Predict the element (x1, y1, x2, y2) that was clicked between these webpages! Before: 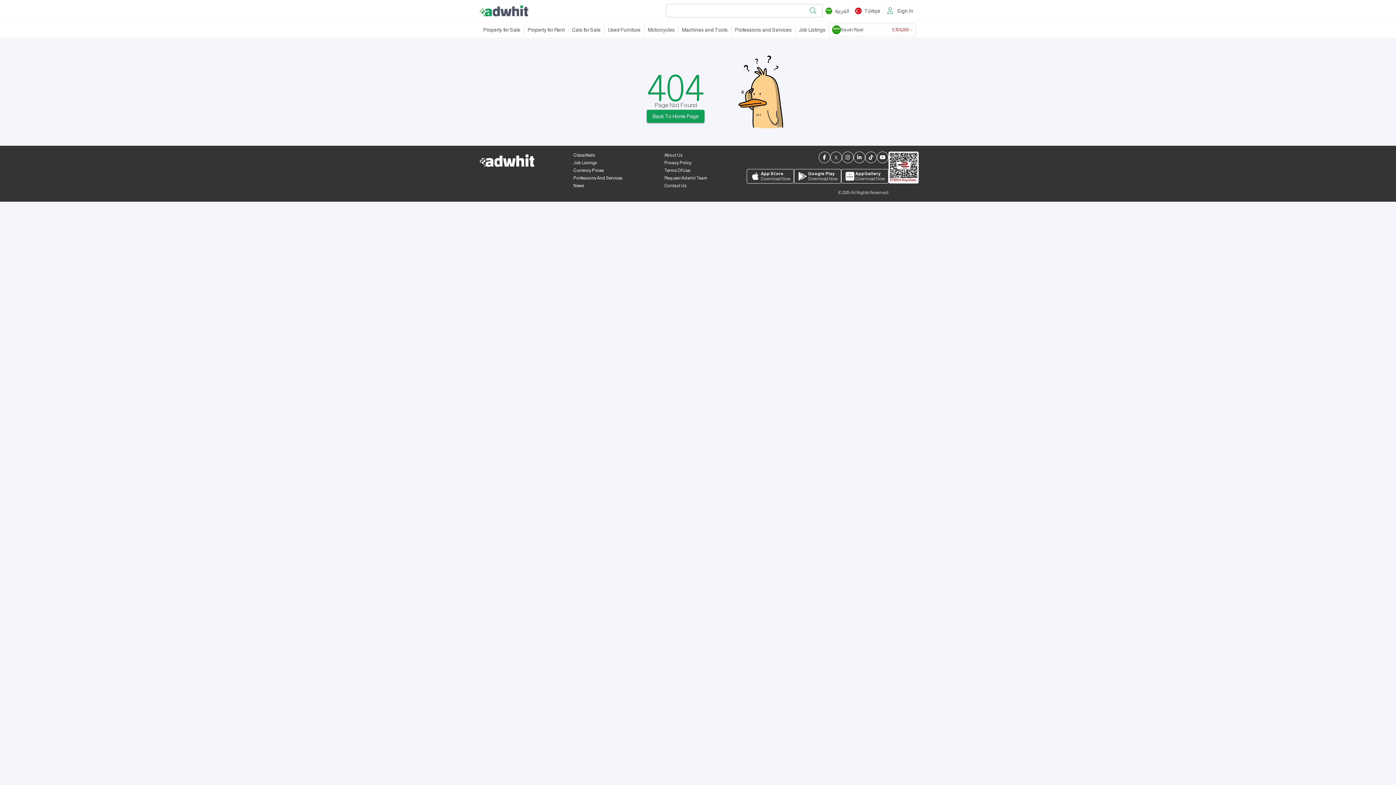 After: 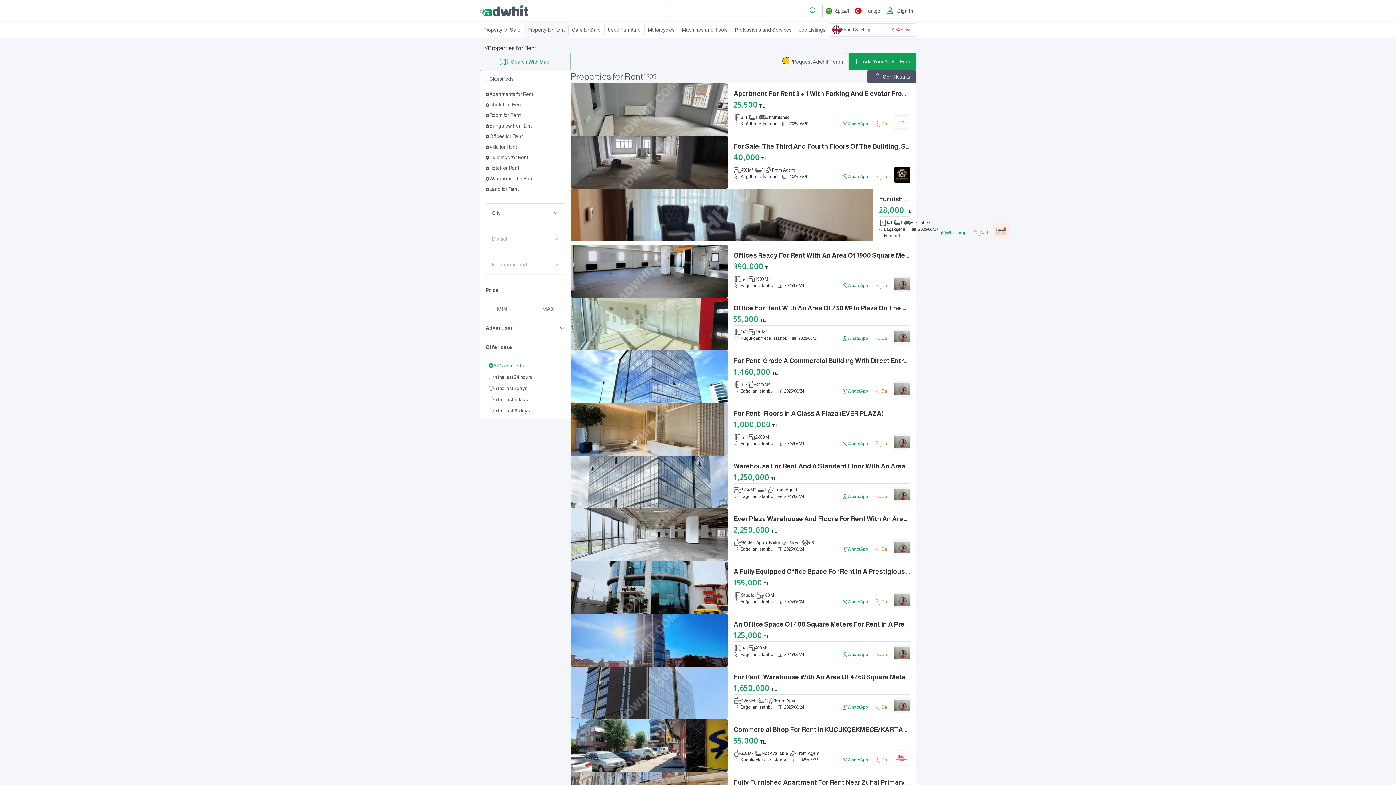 Action: label: Property for Rent bbox: (524, 22, 568, 37)